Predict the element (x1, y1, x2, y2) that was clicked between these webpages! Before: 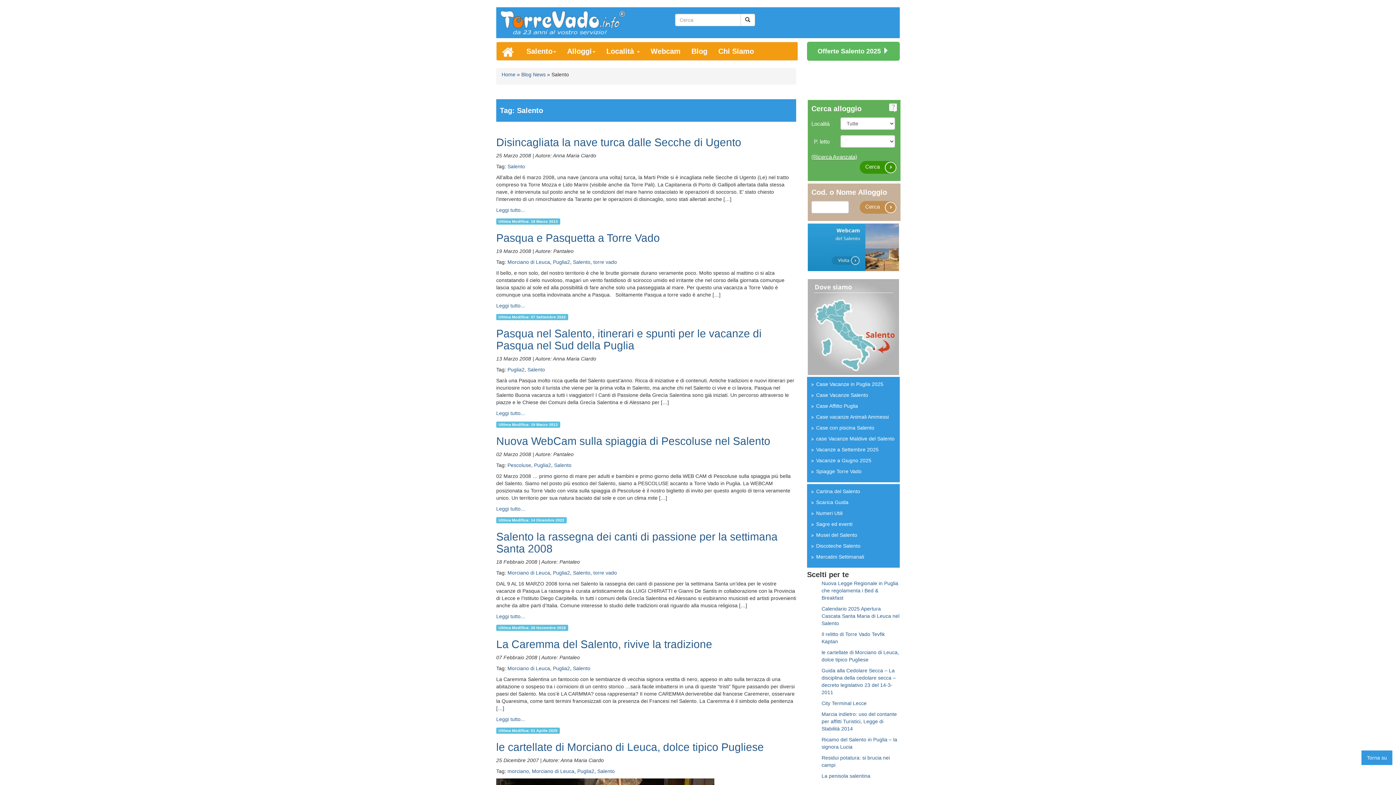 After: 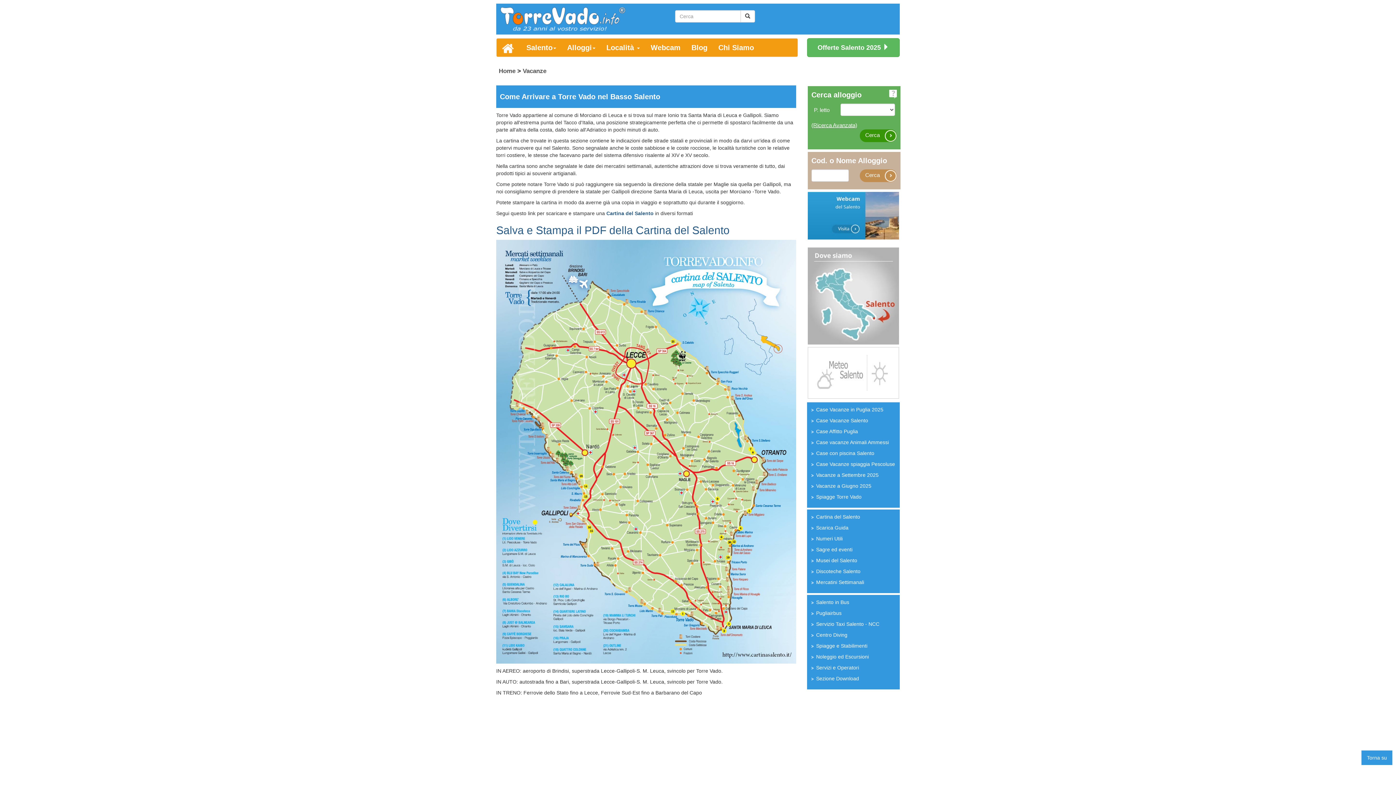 Action: bbox: (808, 323, 899, 329)